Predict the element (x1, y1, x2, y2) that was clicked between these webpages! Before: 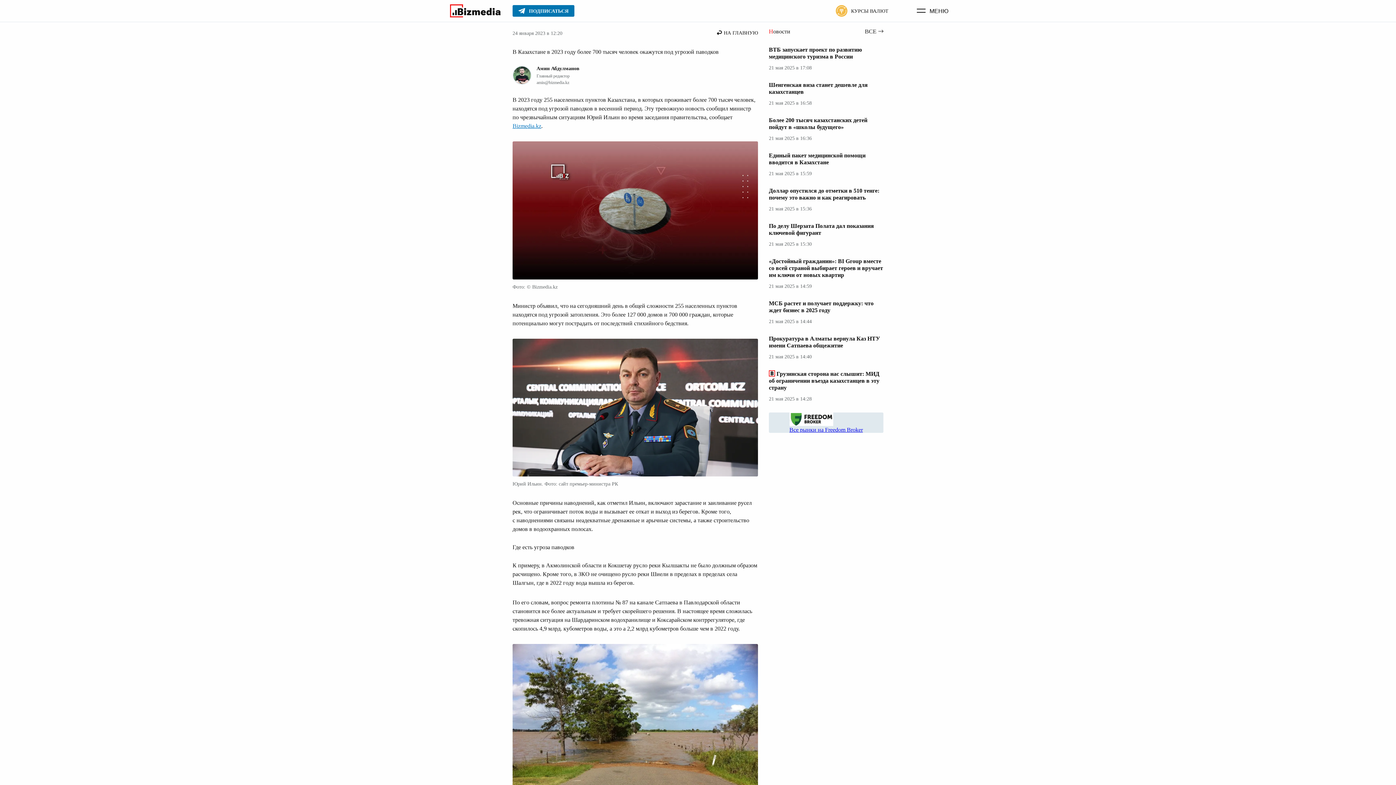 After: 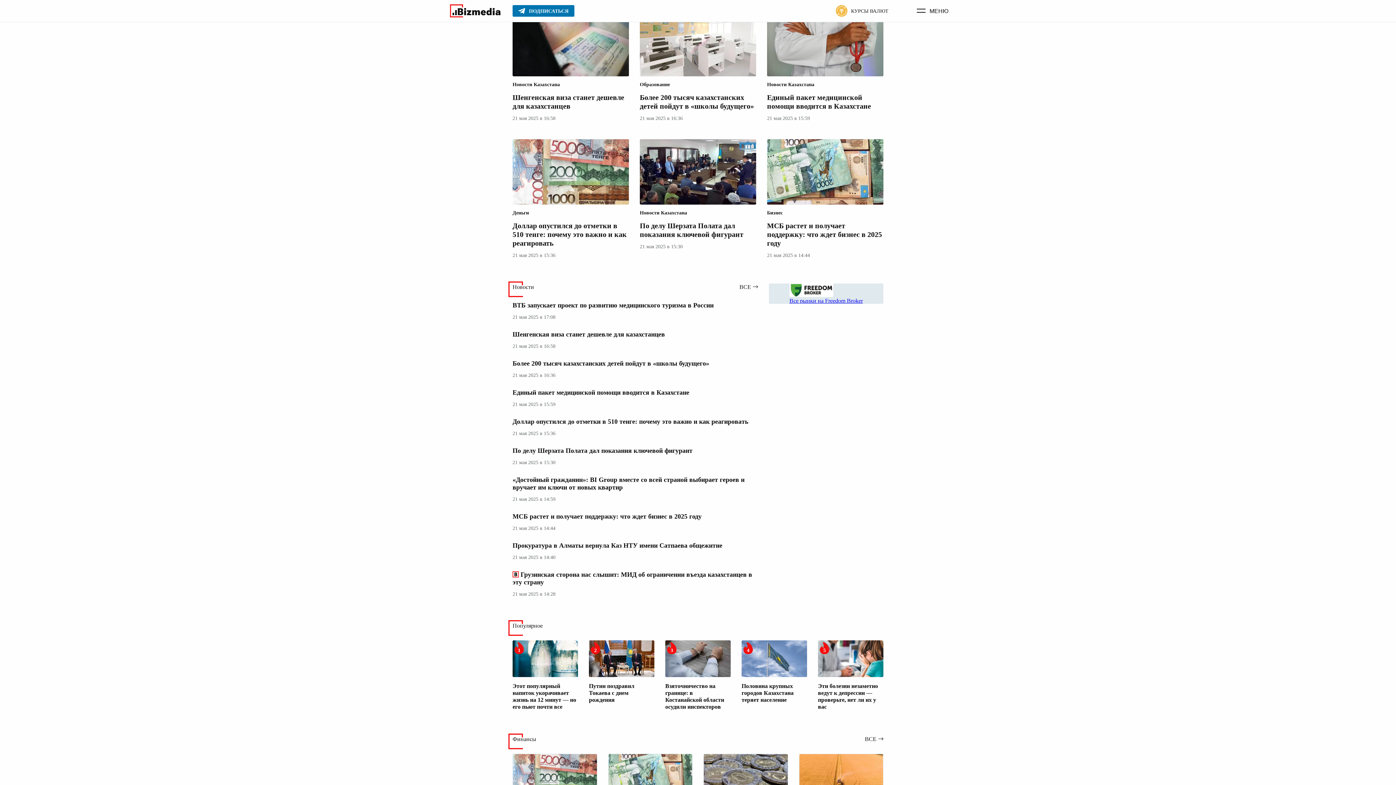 Action: label: Bizmedia.kz bbox: (512, 122, 541, 129)